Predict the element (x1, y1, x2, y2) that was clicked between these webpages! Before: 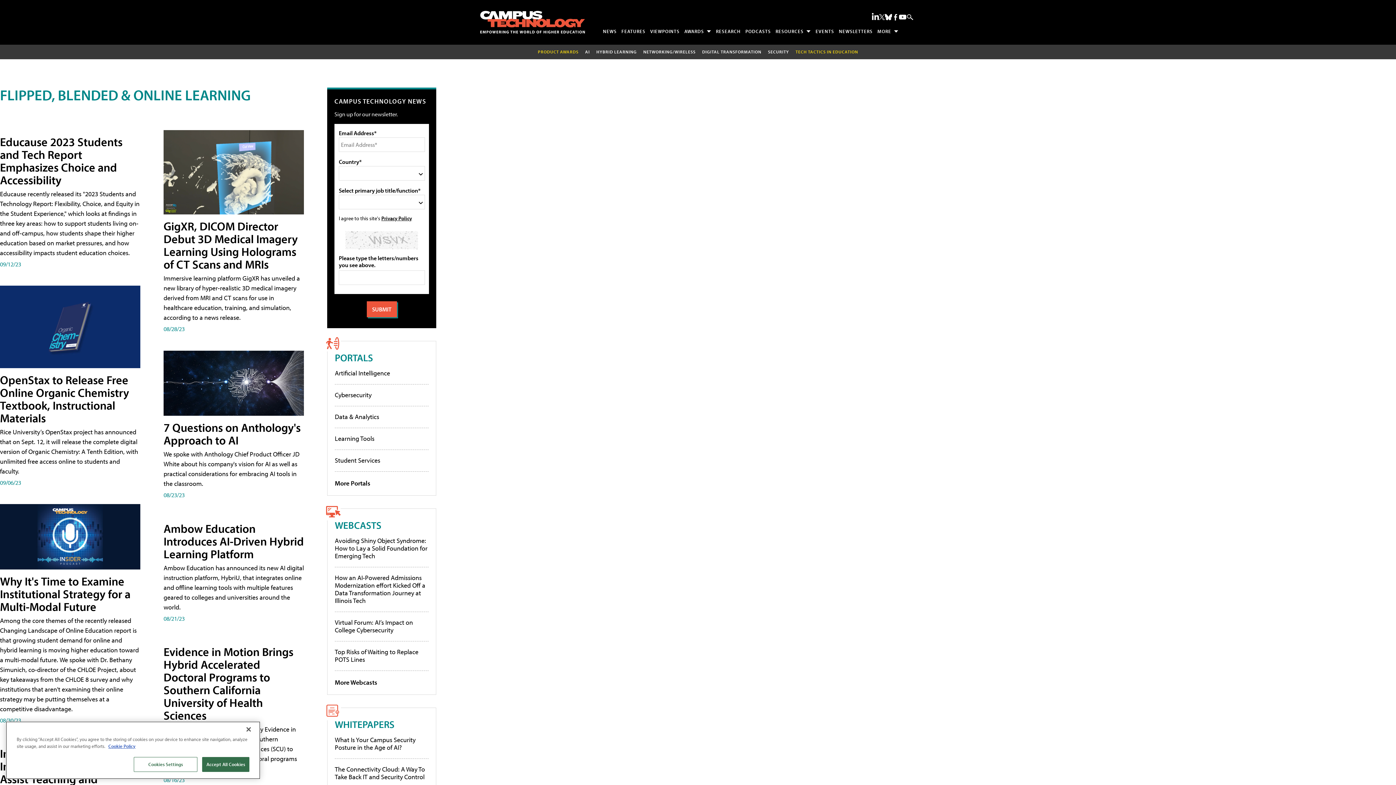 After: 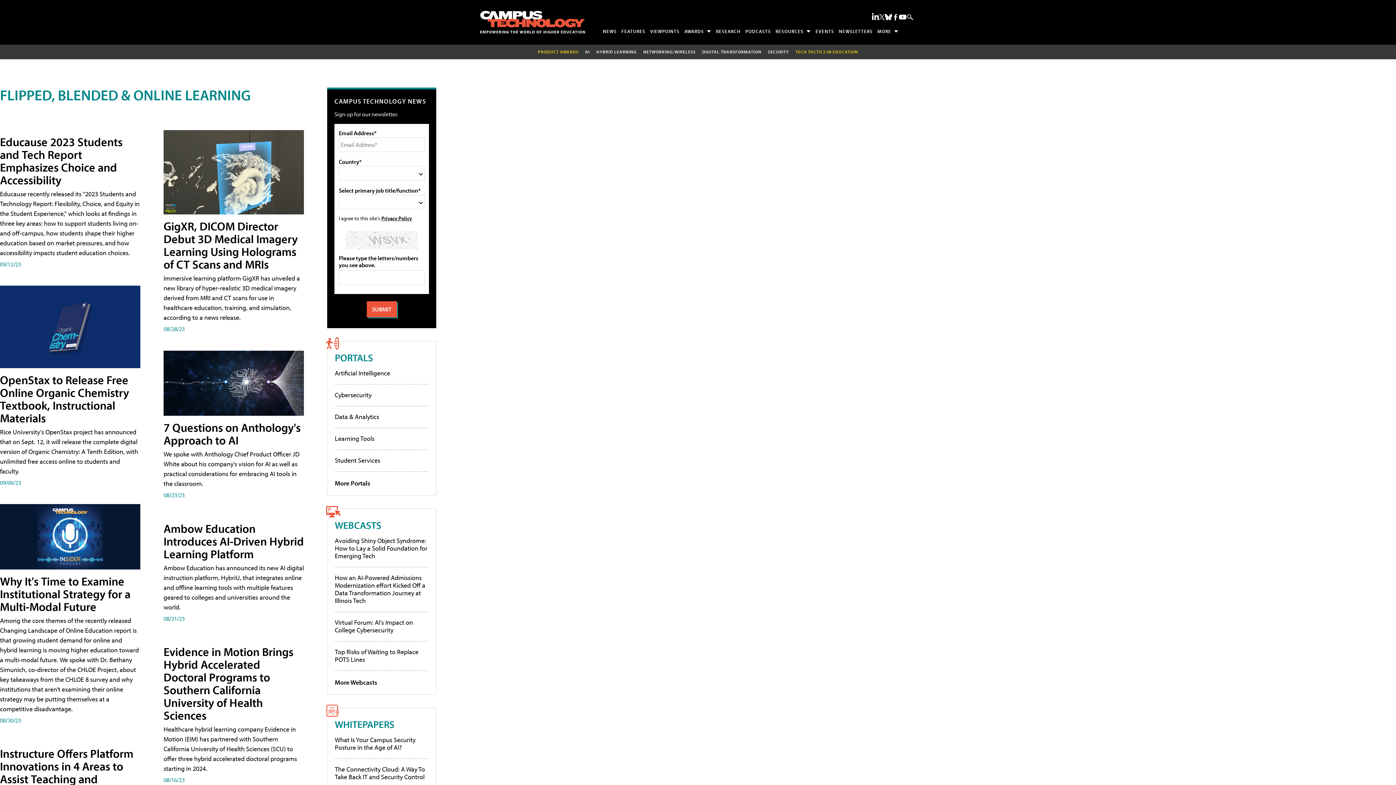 Action: bbox: (202, 757, 249, 772) label: Accept All Cookies